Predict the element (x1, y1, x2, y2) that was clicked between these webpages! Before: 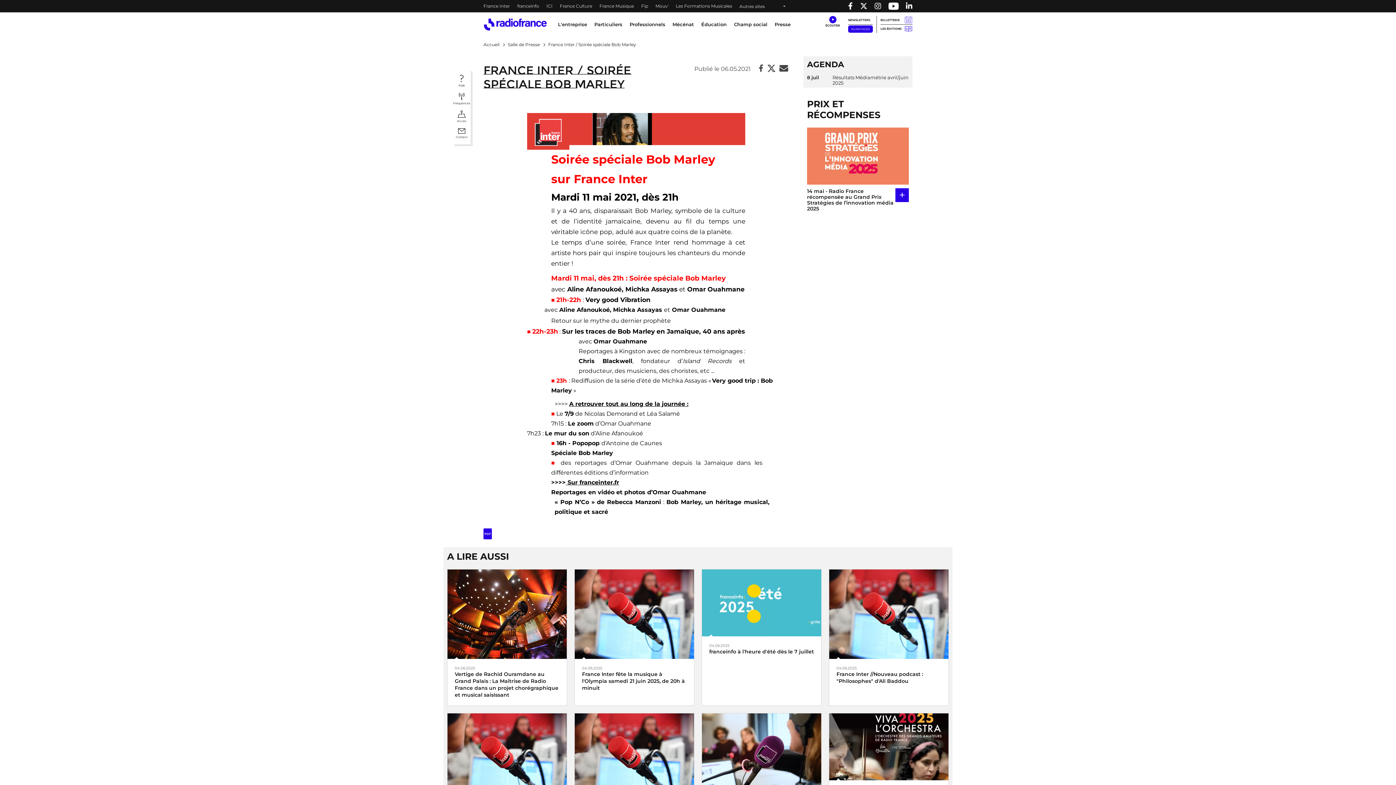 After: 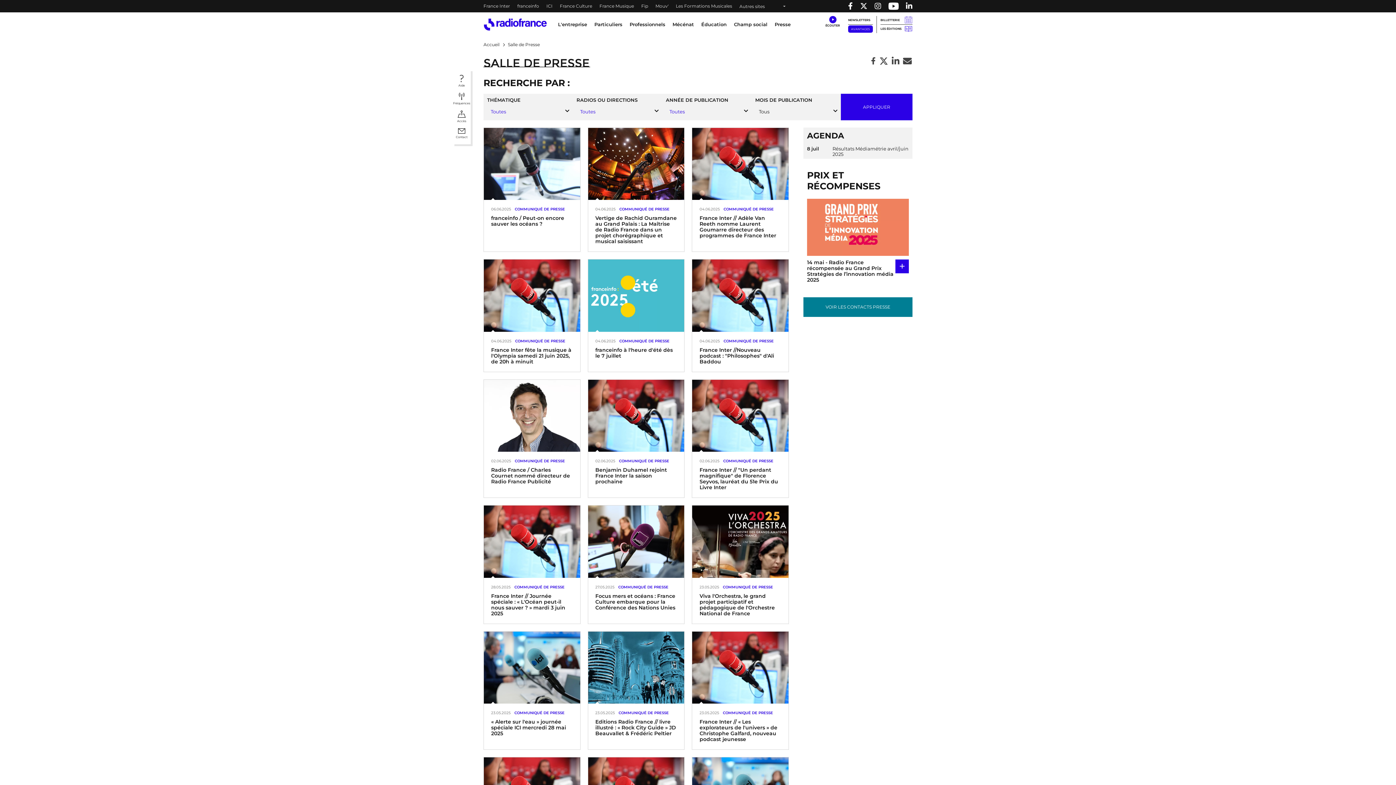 Action: bbox: (771, 20, 794, 29) label: Presse